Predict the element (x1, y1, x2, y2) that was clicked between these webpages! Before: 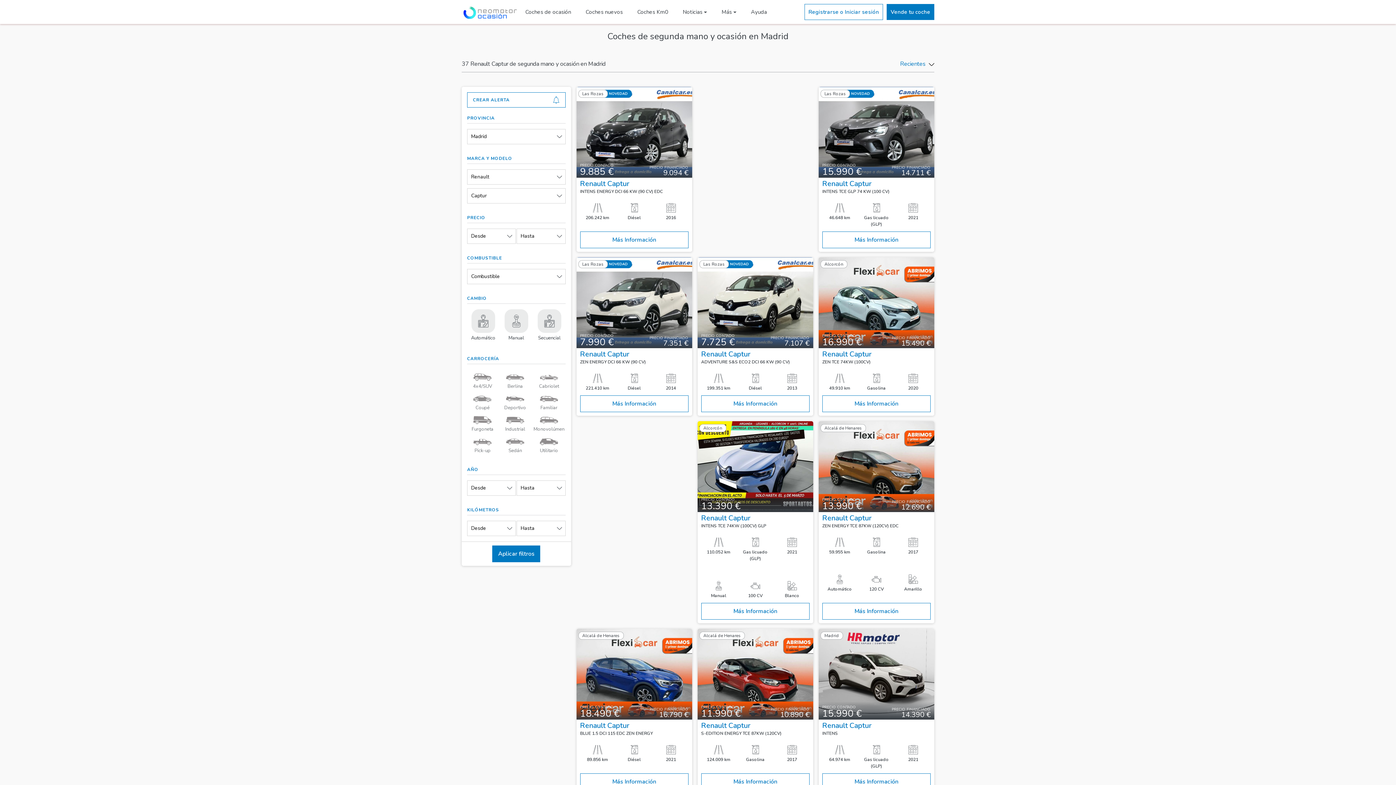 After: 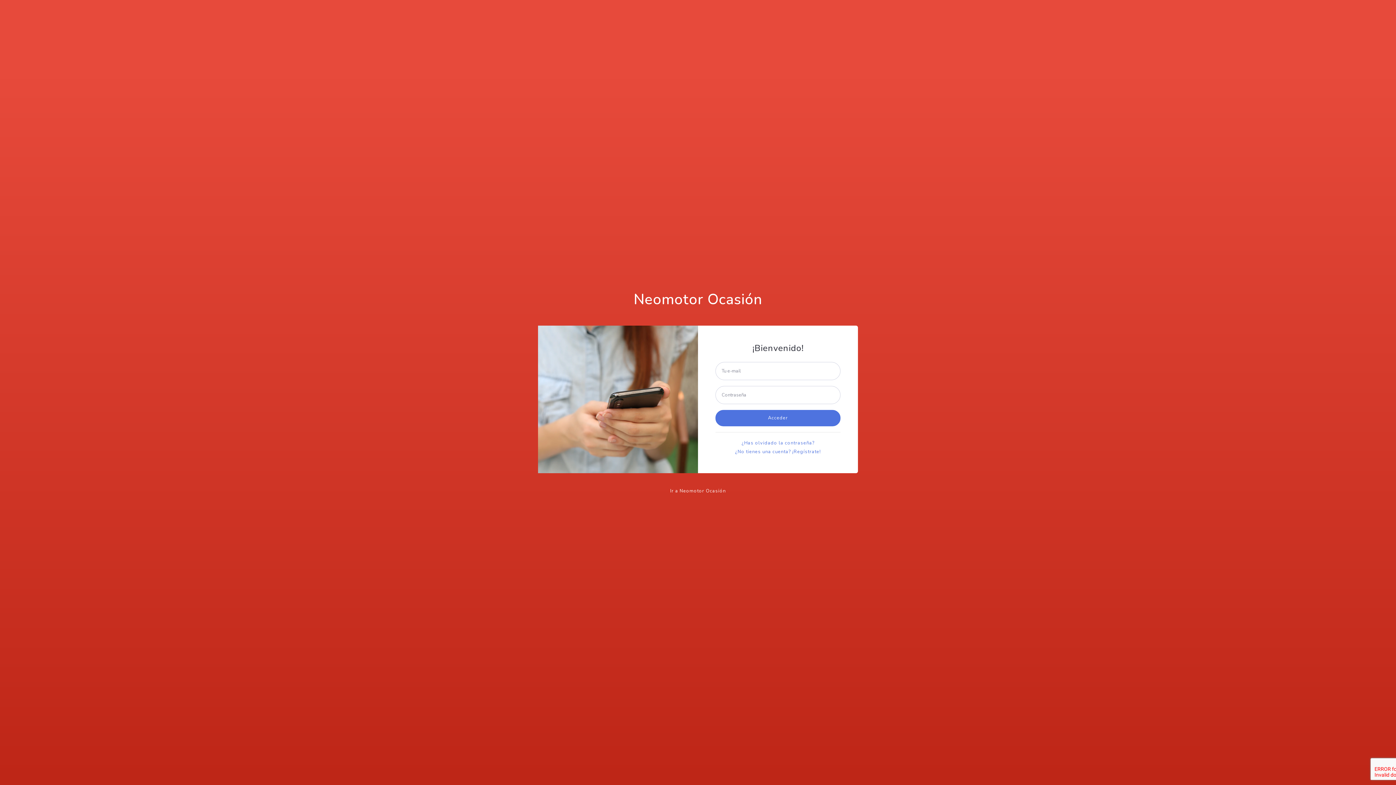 Action: label: Vende tu coche bbox: (886, 4, 934, 20)